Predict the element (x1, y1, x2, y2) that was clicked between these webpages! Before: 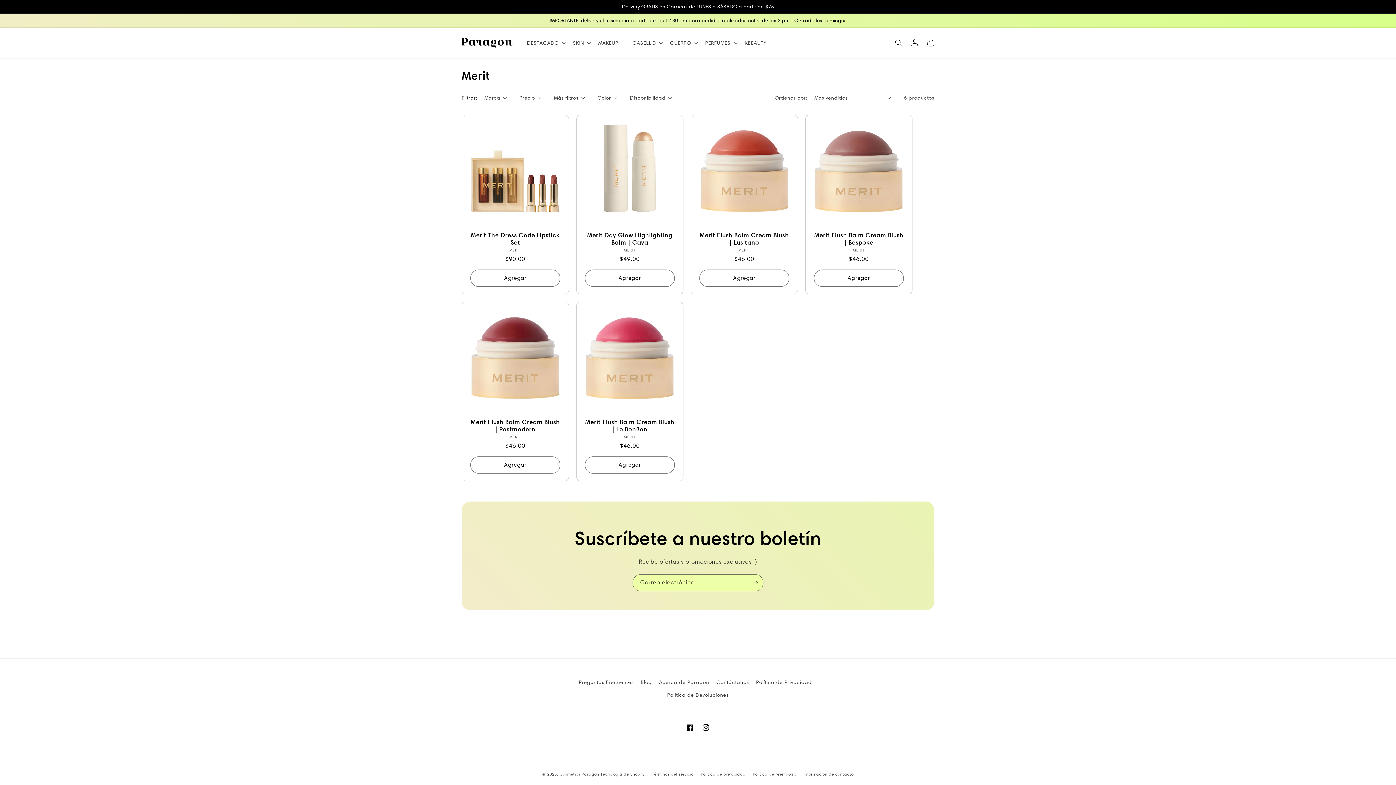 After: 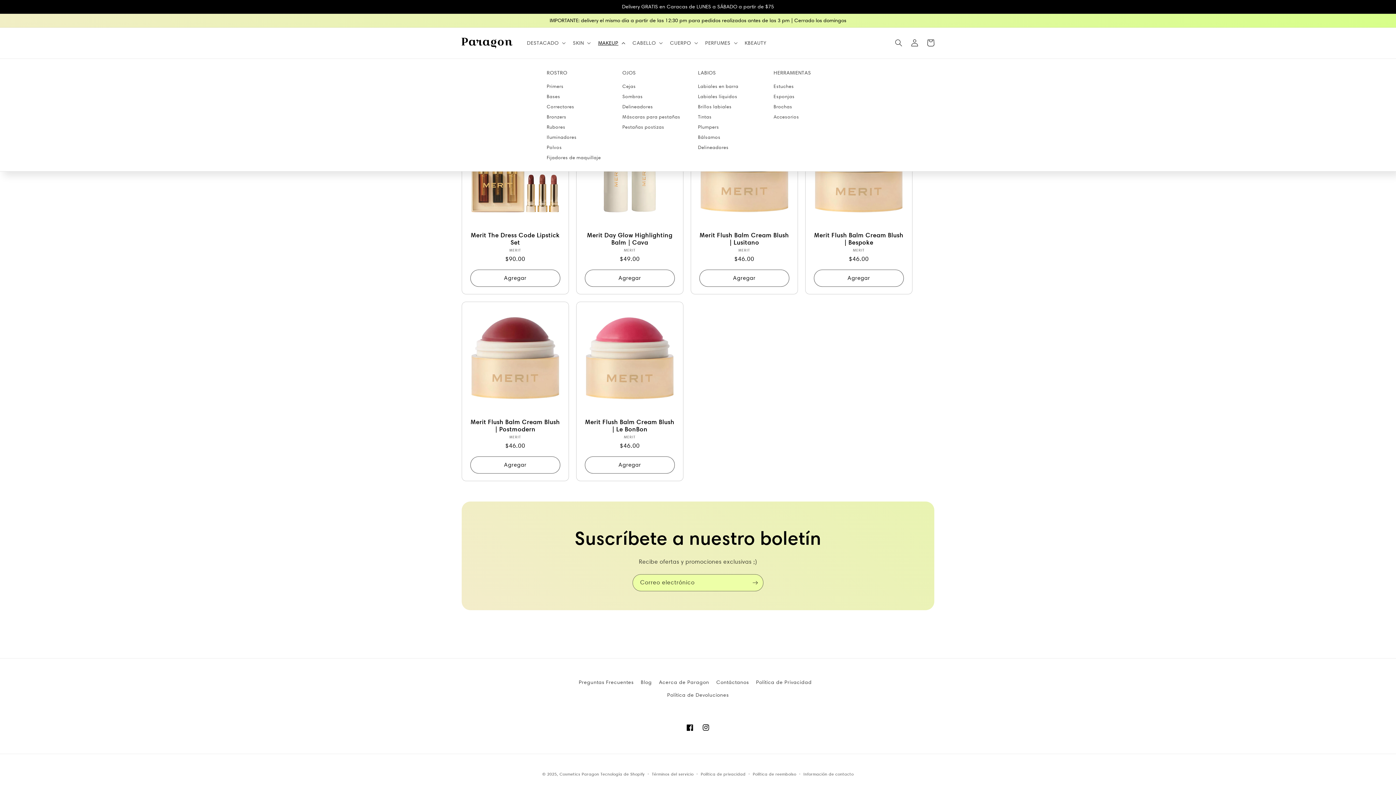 Action: label: MAKEUP bbox: (593, 35, 628, 50)